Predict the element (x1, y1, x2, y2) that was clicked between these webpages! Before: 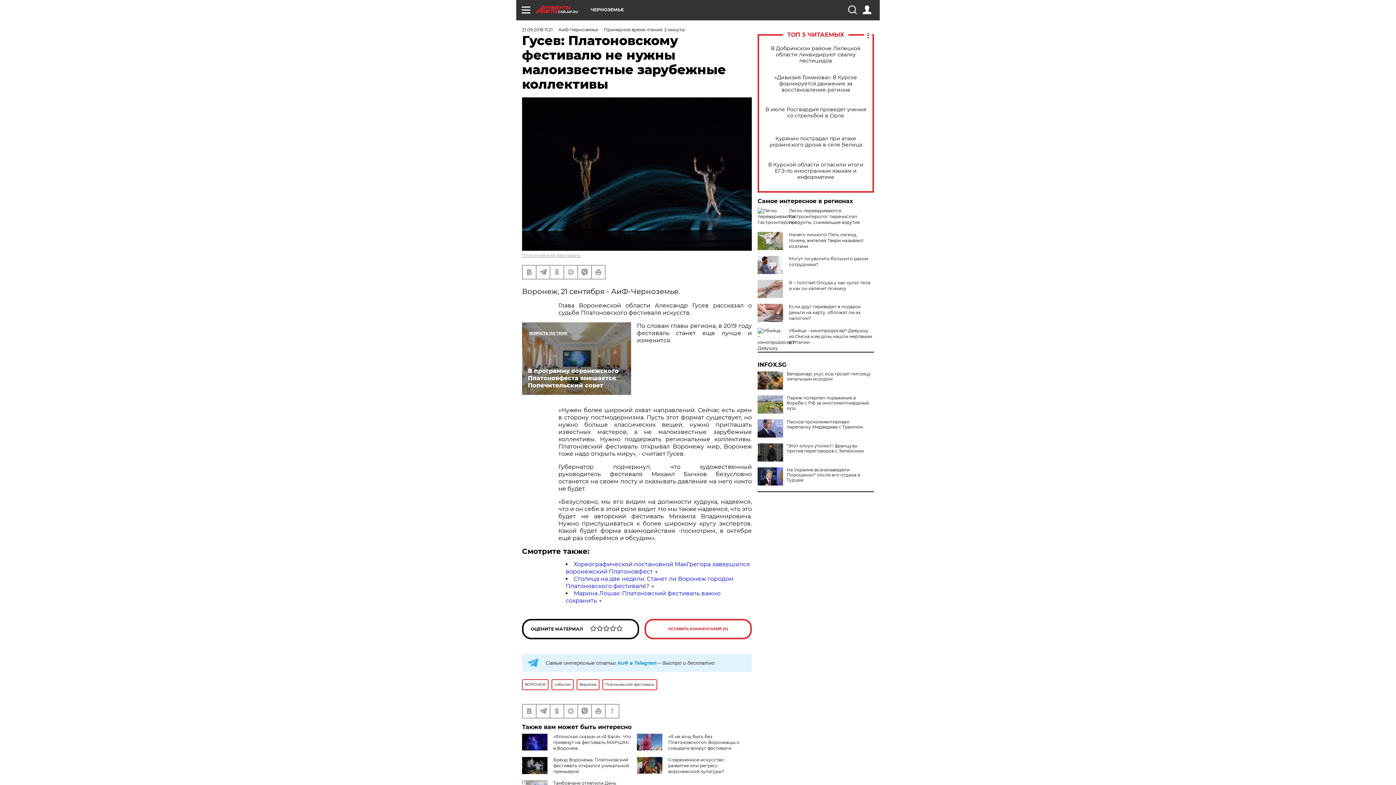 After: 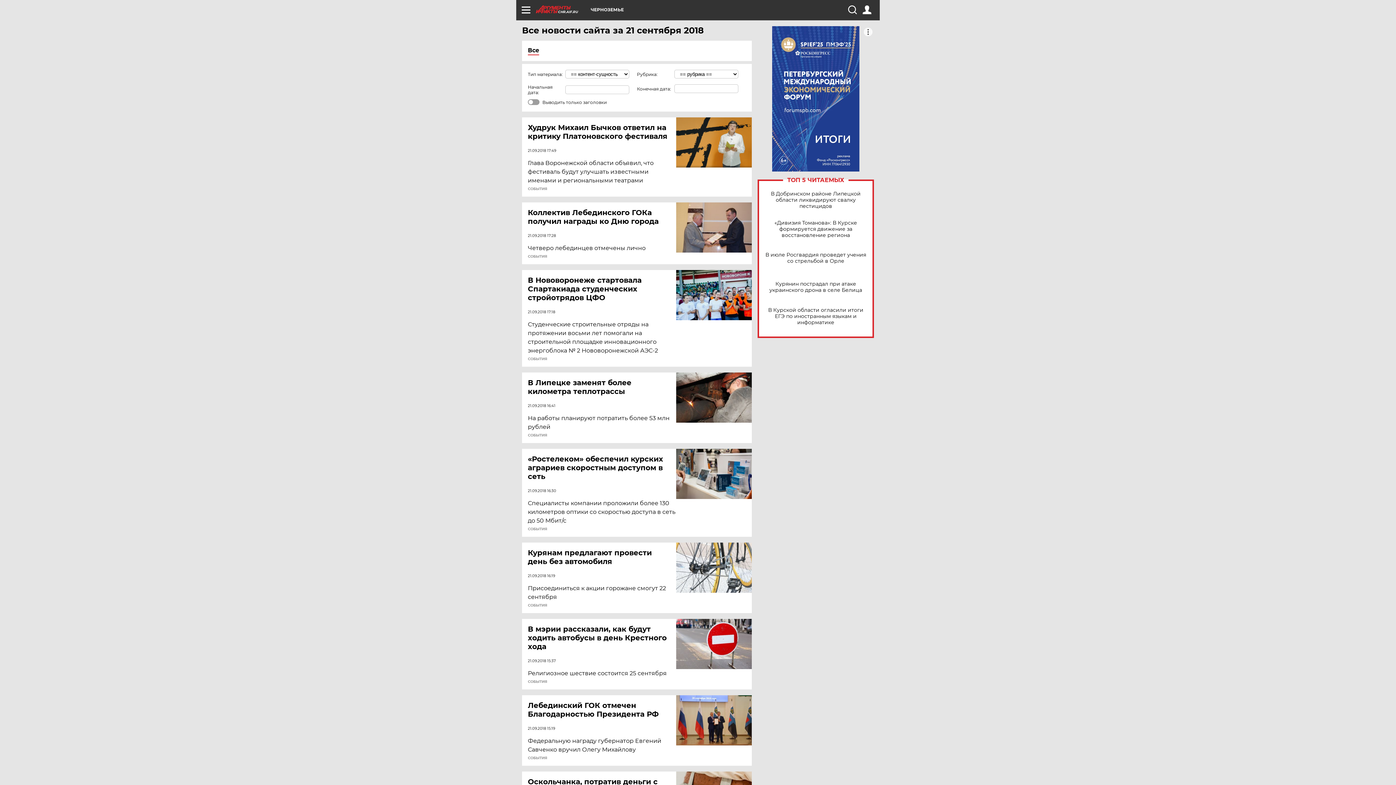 Action: label: 21.09.2018 11:21 bbox: (522, 26, 552, 32)